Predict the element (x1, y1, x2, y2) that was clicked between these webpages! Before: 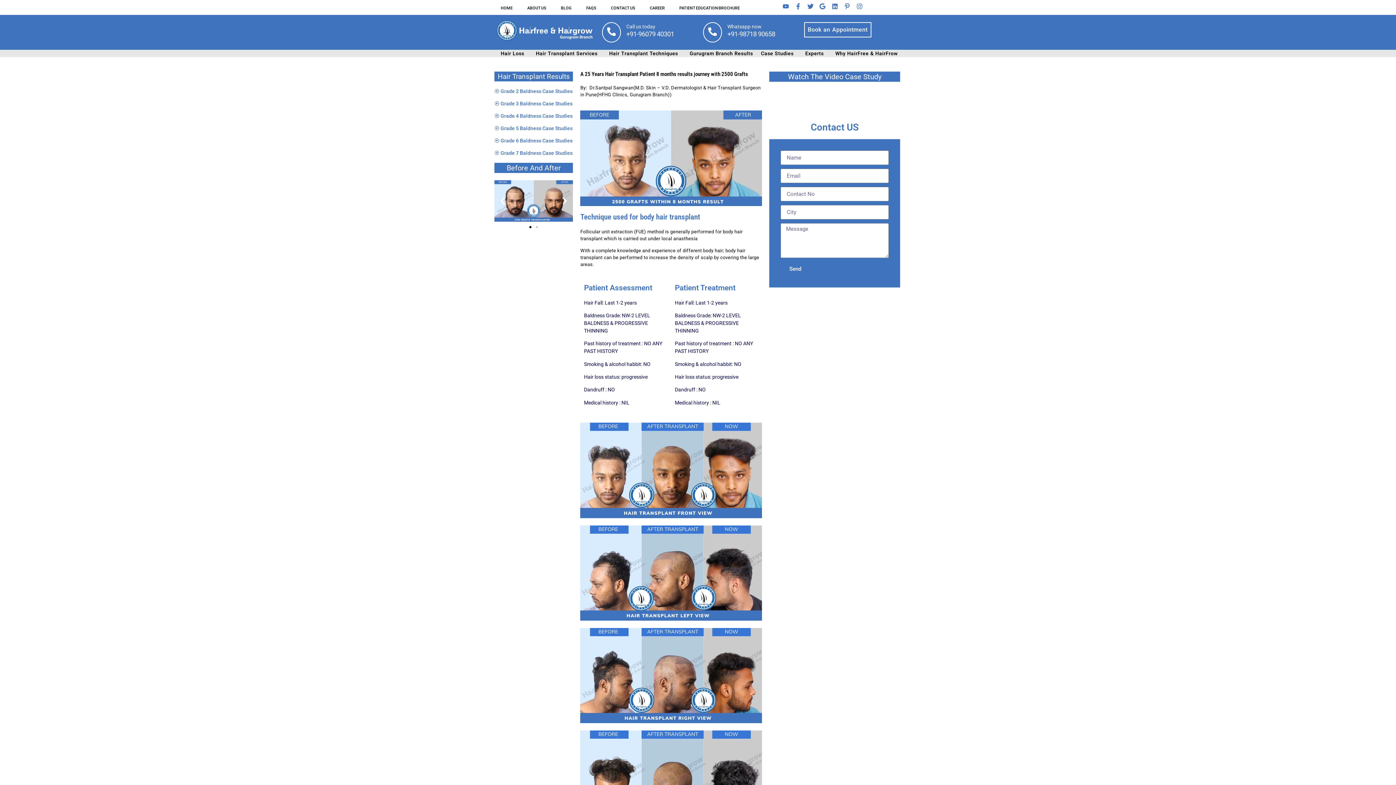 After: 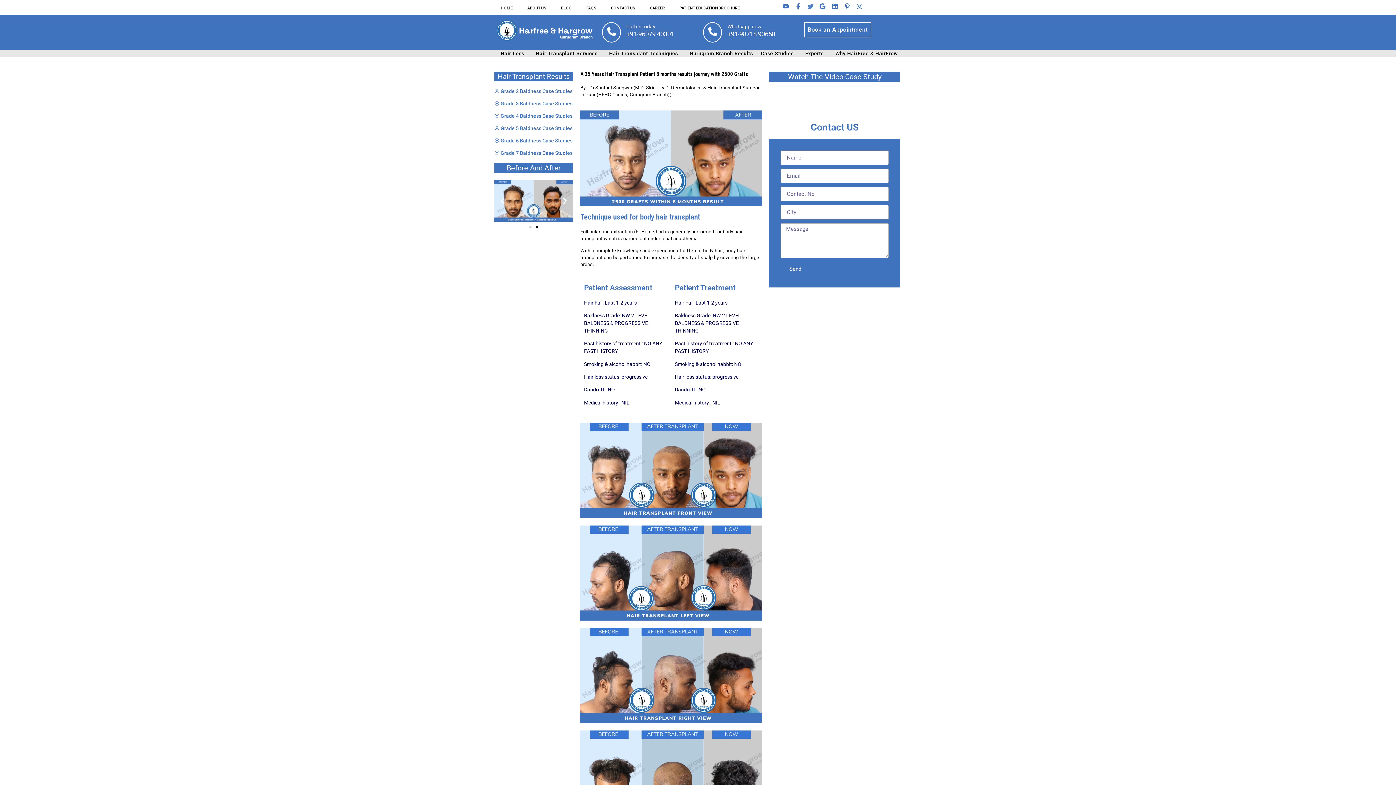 Action: label: Twitter bbox: (806, 2, 814, 10)